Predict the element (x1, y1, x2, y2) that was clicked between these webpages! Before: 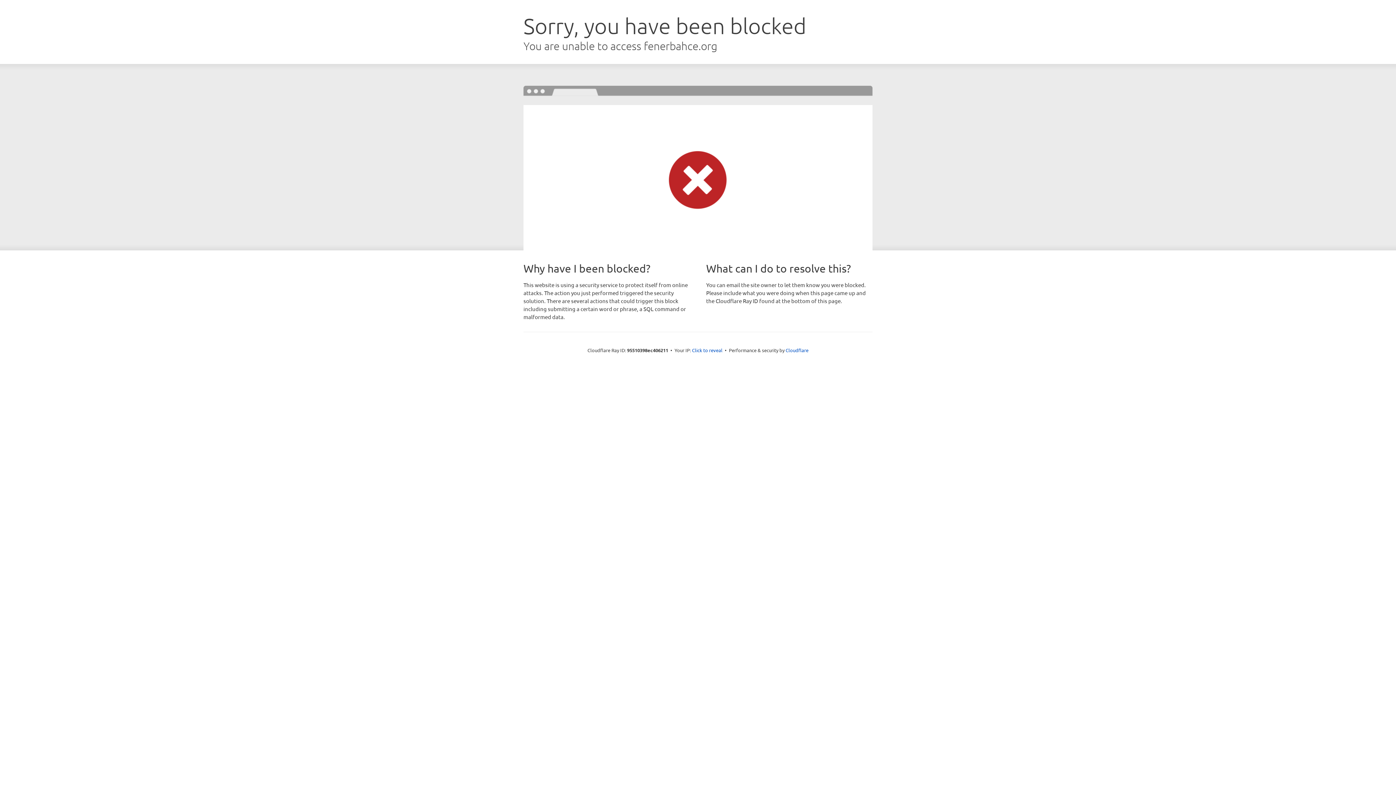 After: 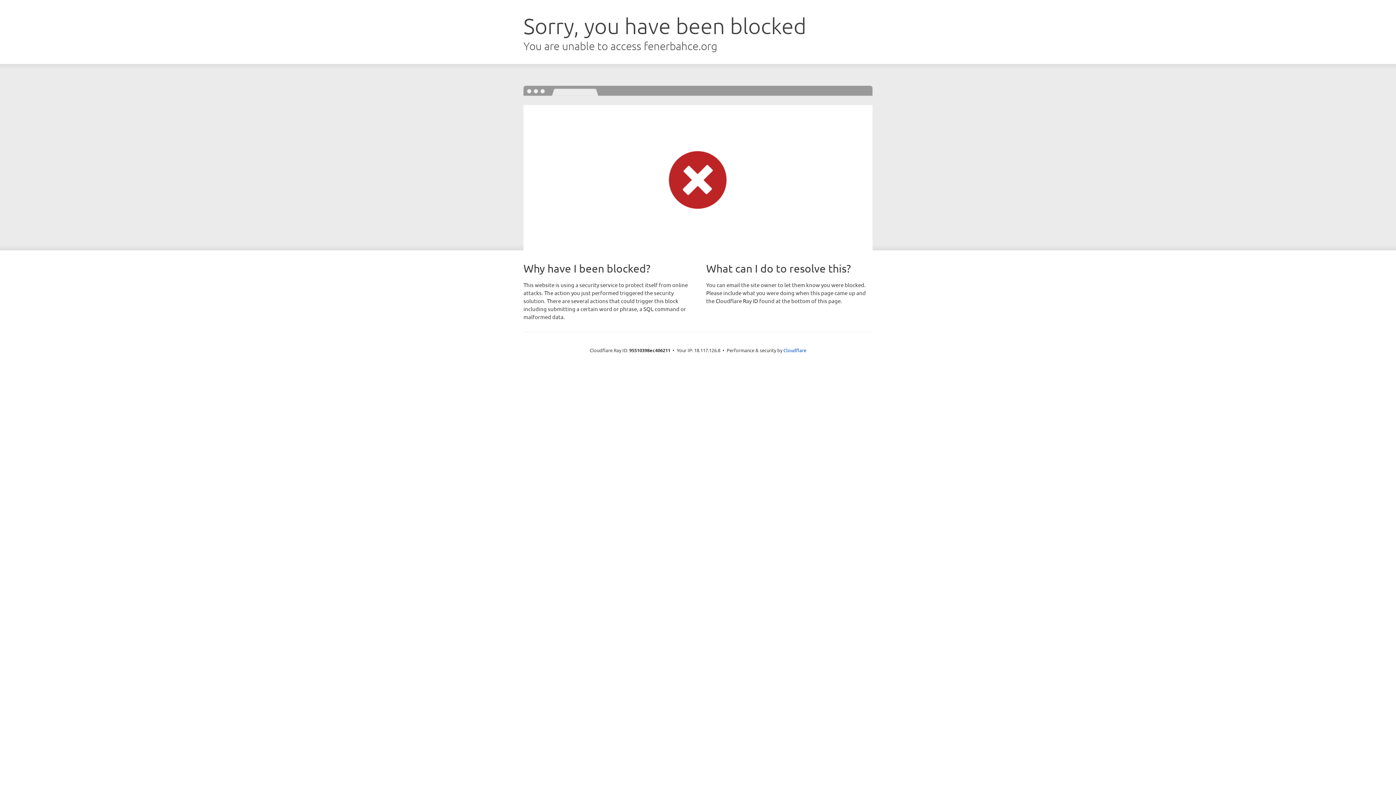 Action: label: Click to reveal bbox: (692, 346, 722, 353)